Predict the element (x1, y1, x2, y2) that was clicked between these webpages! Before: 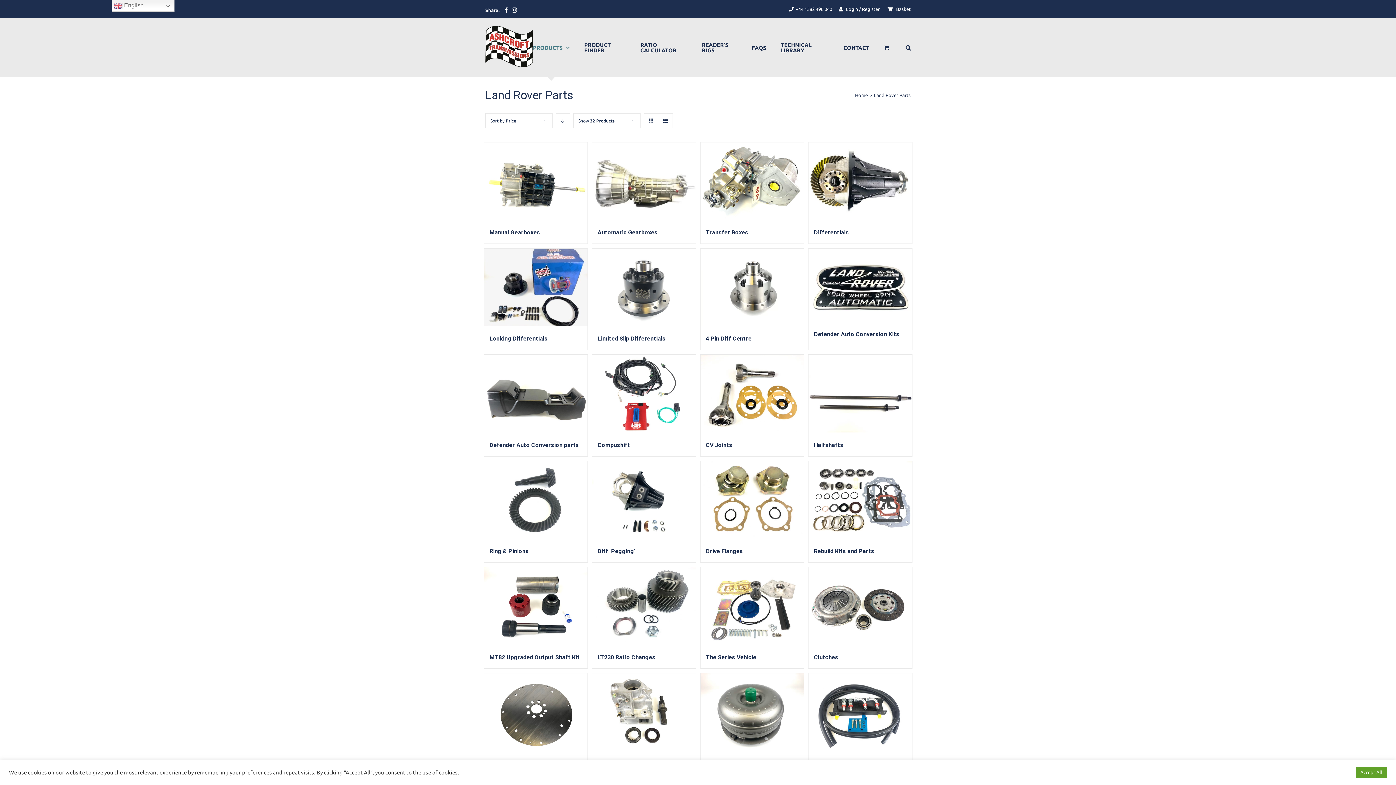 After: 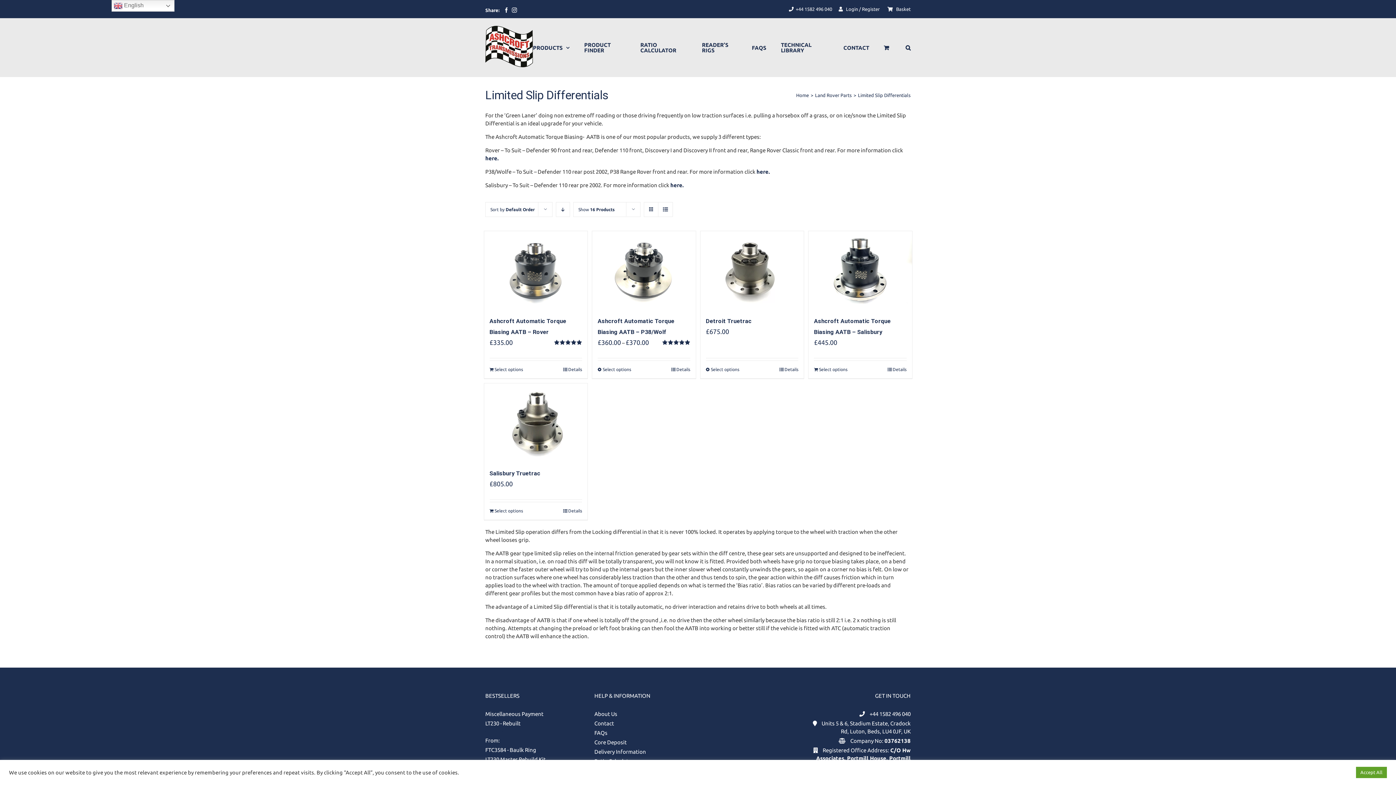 Action: label: Visit product category Limited Slip Differentials bbox: (592, 248, 695, 349)